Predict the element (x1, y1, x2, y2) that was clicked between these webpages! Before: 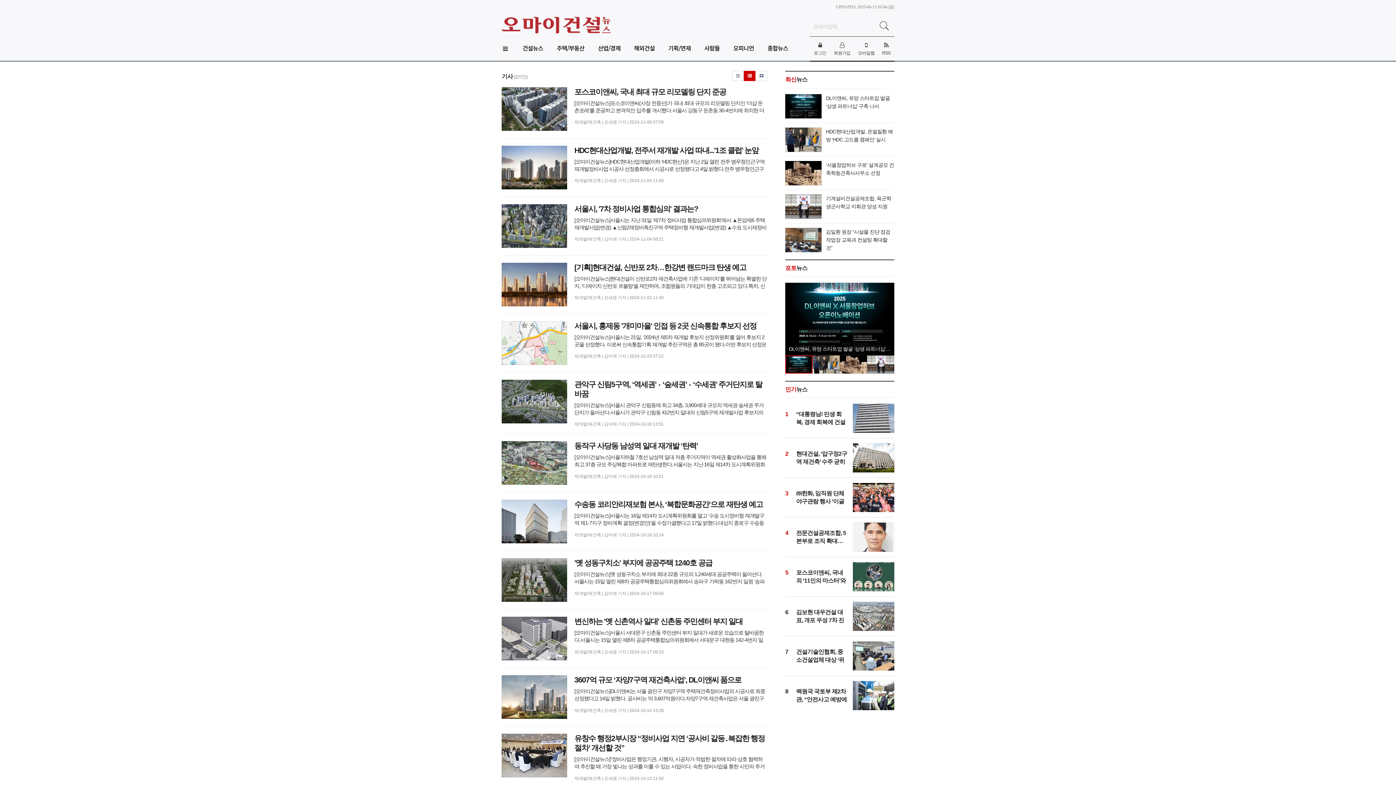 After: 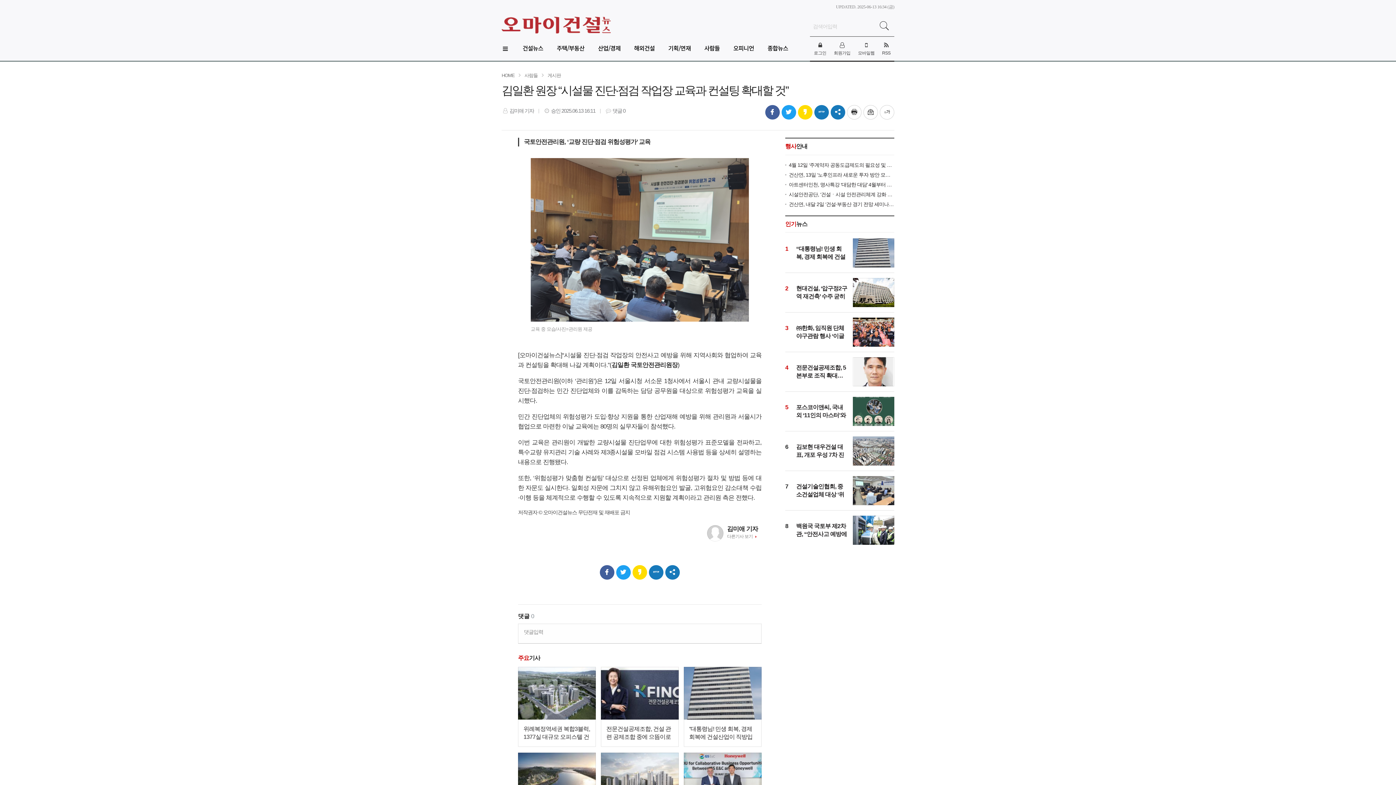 Action: bbox: (826, 229, 890, 250) label: 김일환 원장 “시설물 진단·점검 작업장 교육과 컨설팅 확대할 것”